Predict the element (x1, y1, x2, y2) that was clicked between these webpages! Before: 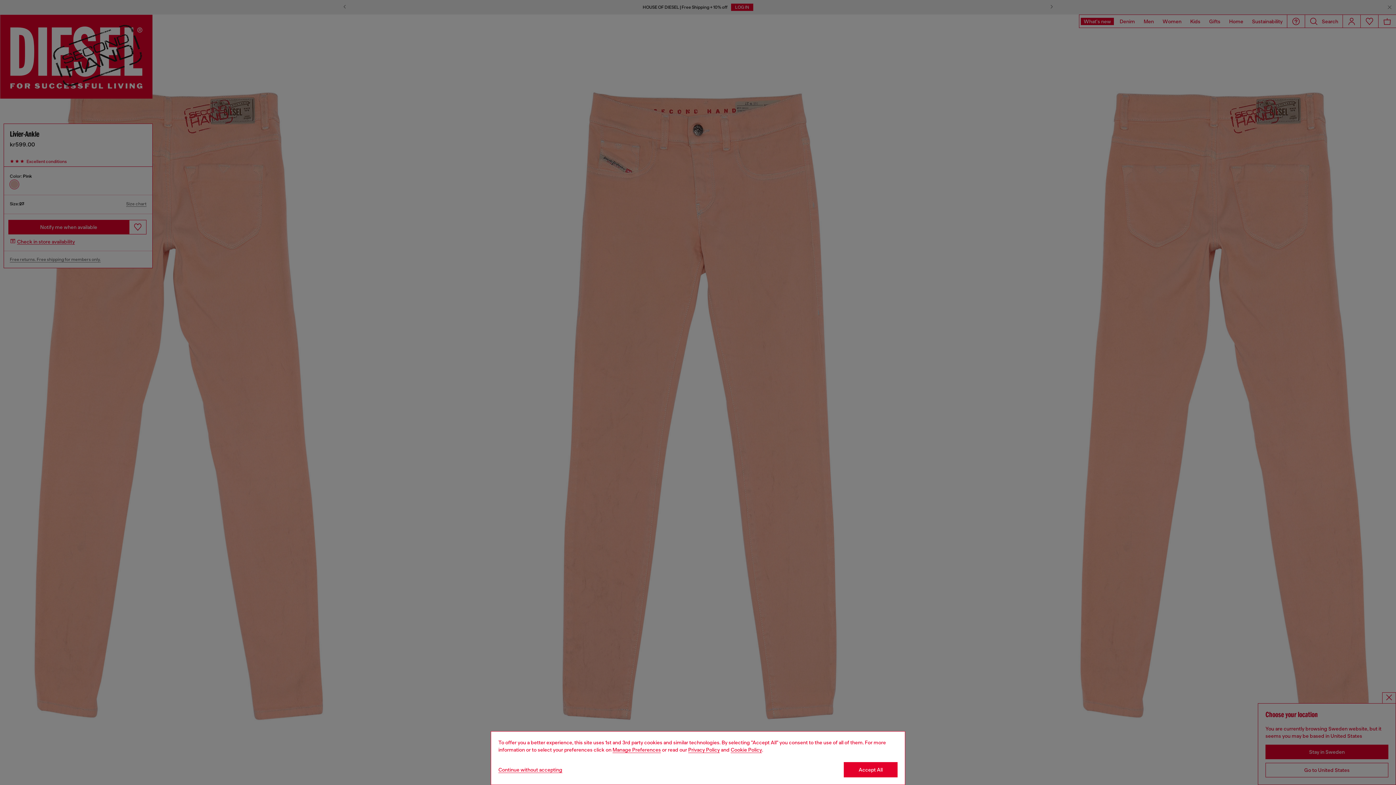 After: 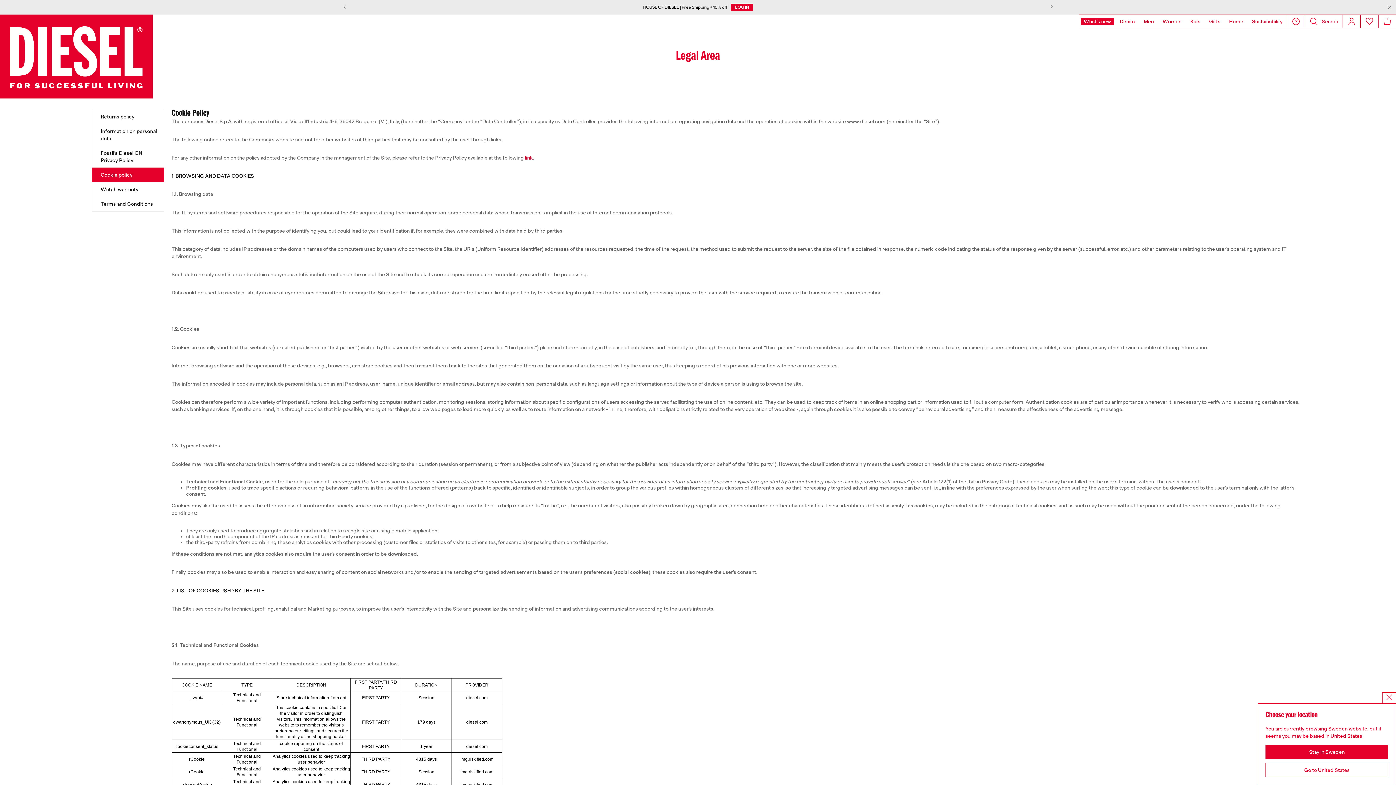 Action: label: Cookie Policy bbox: (730, 747, 762, 753)